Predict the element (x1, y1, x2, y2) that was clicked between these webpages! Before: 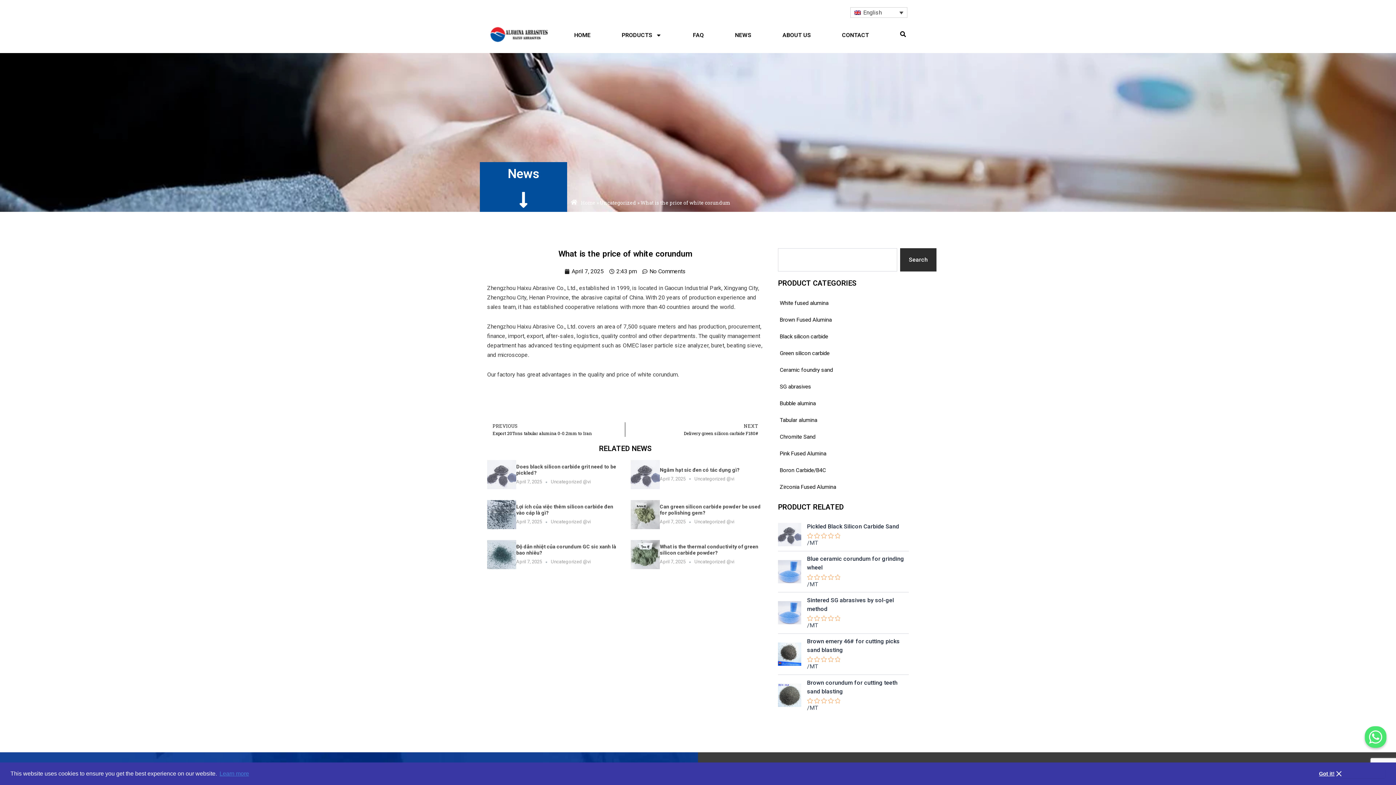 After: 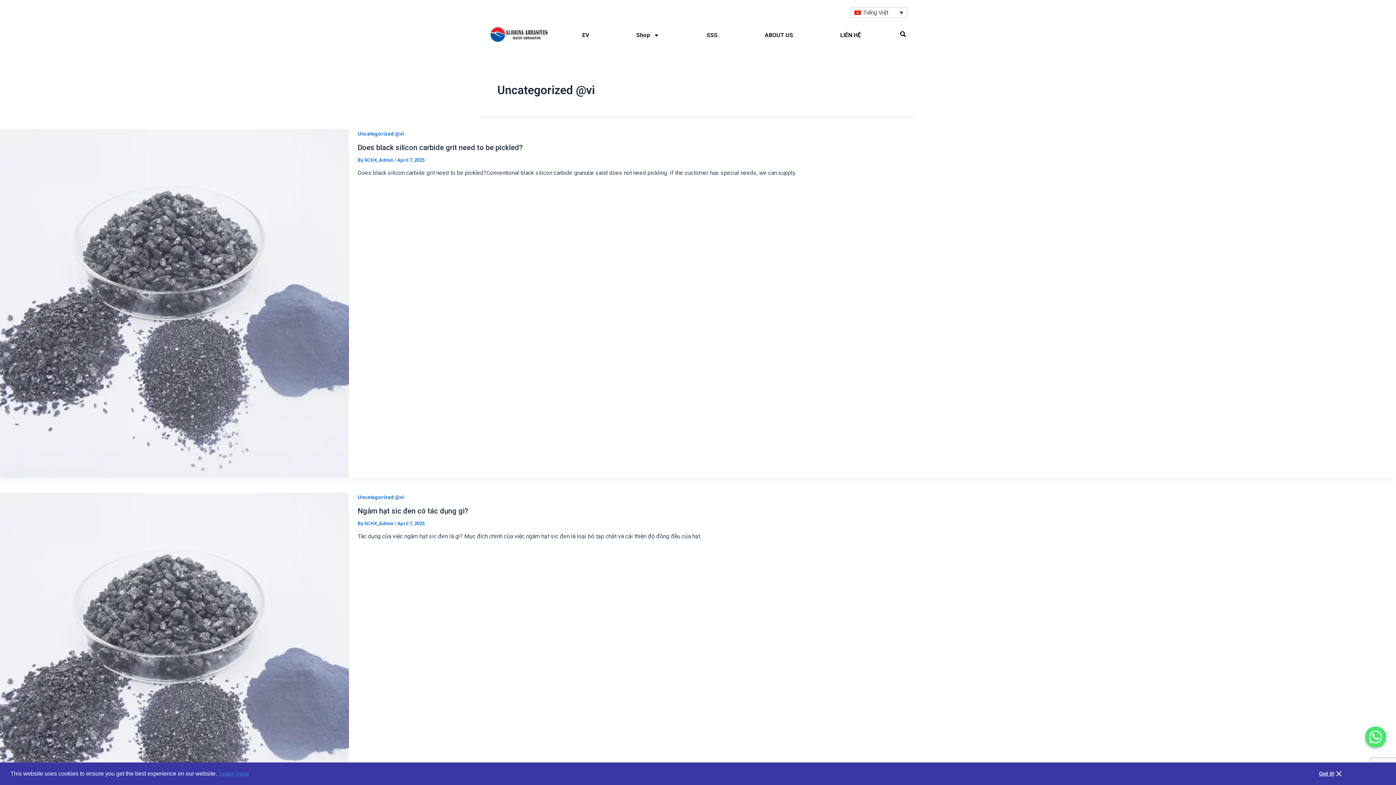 Action: label: Uncategorized @vi bbox: (550, 478, 590, 485)